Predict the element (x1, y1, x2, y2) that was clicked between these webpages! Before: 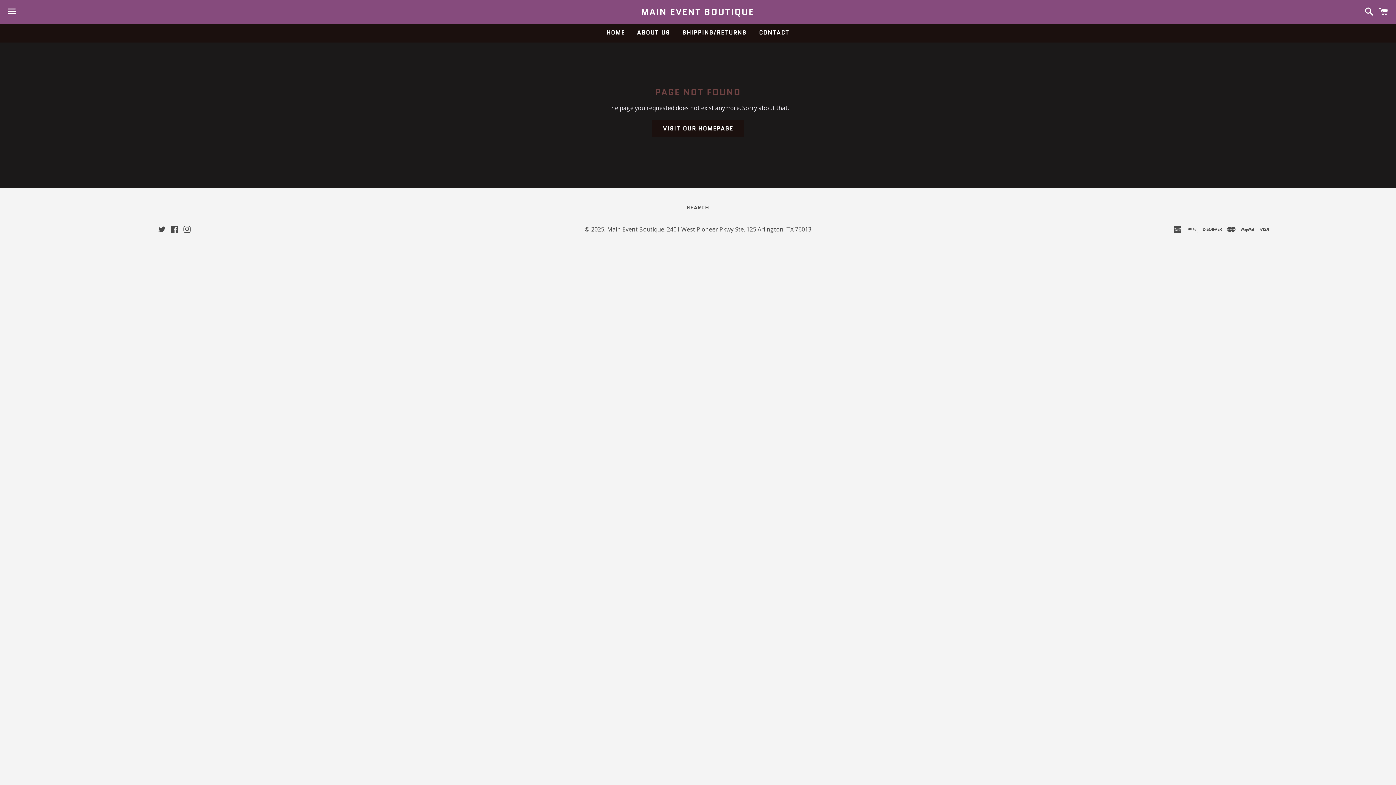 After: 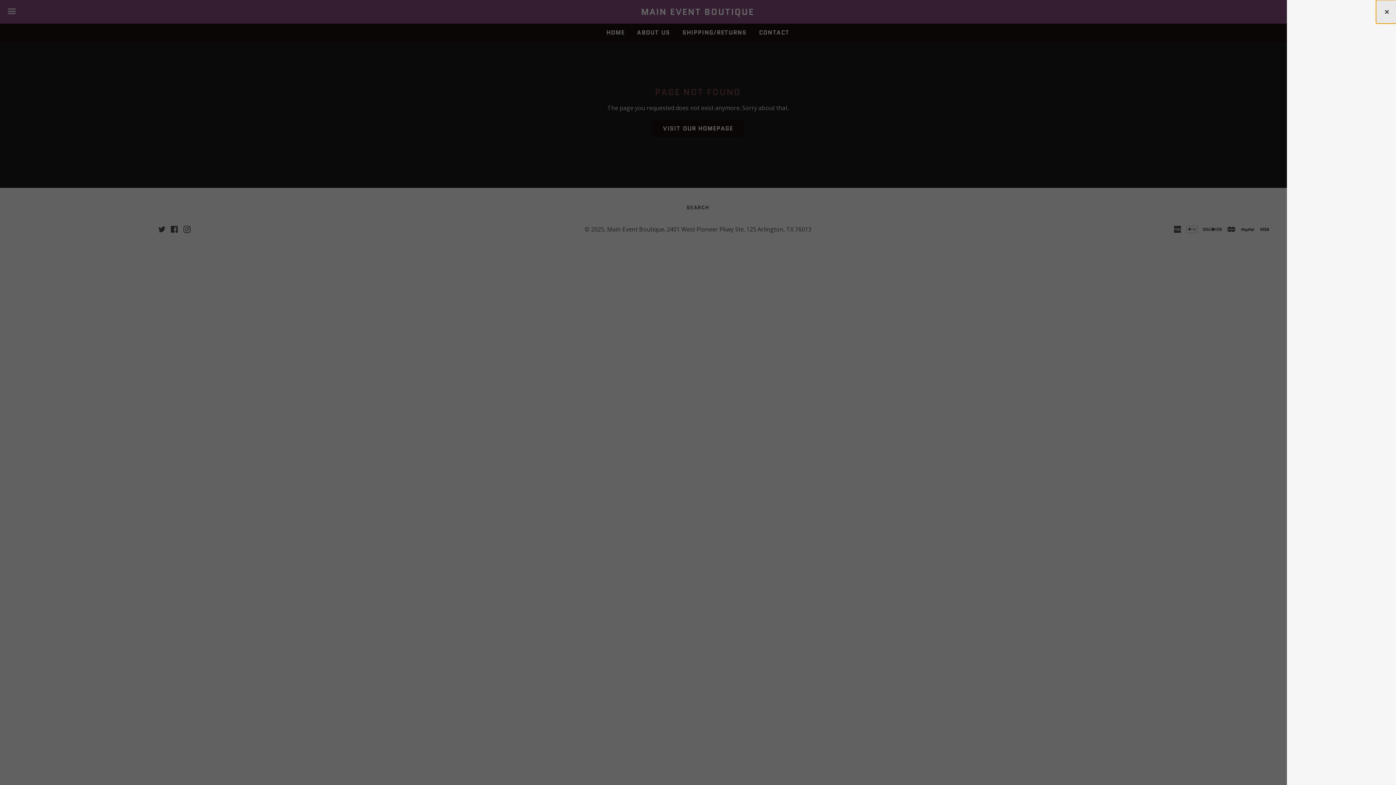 Action: bbox: (1375, 0, 1392, 22) label: Cart